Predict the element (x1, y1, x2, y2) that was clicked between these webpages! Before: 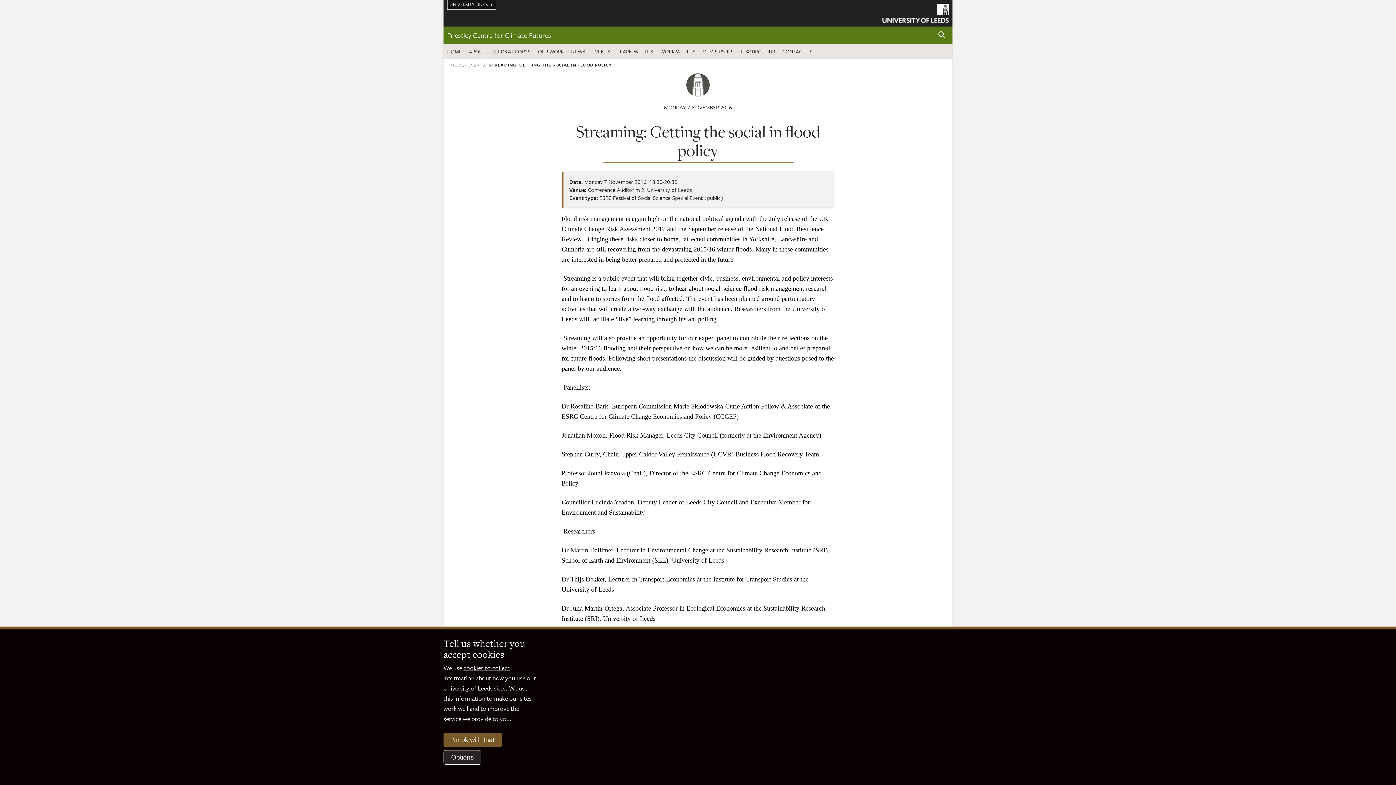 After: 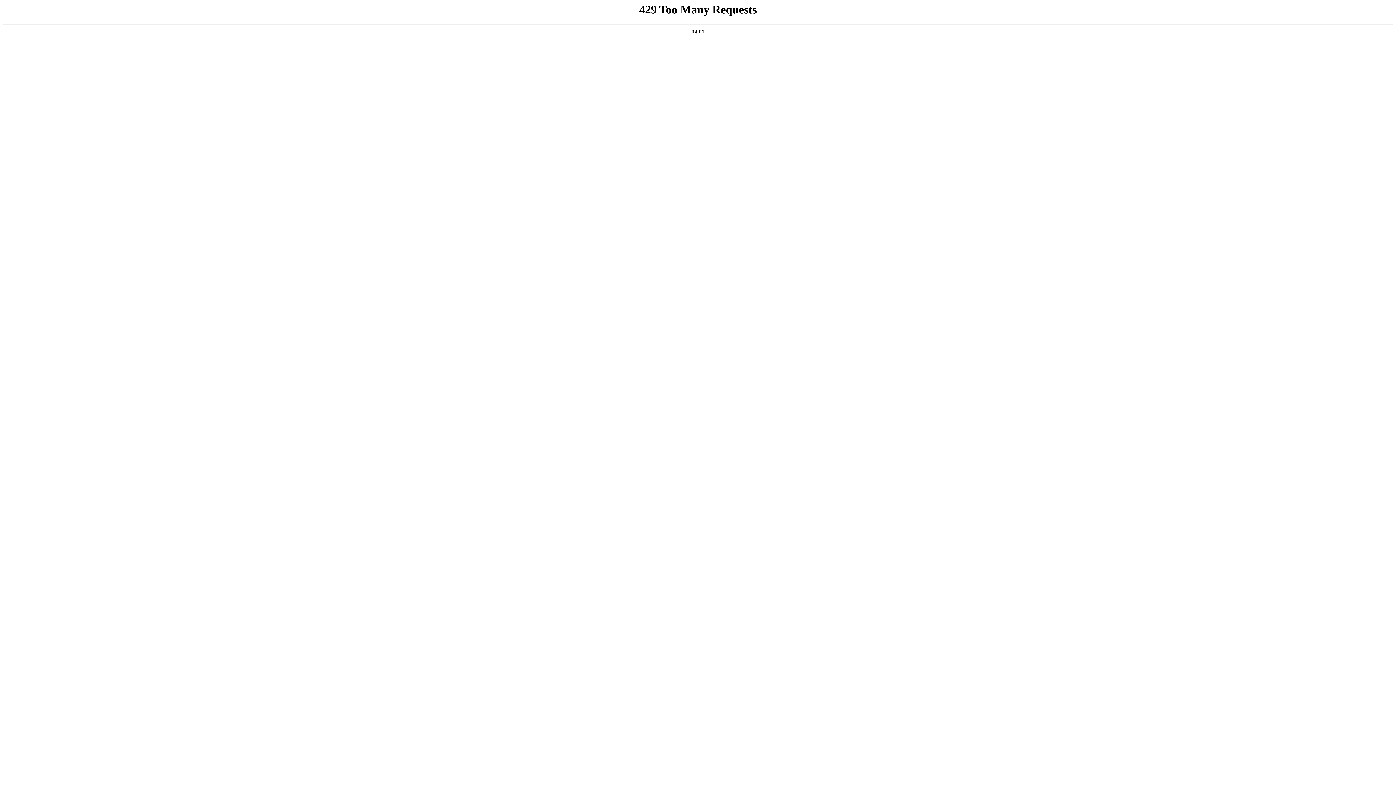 Action: label: LEARN WITH US bbox: (613, 44, 656, 58)